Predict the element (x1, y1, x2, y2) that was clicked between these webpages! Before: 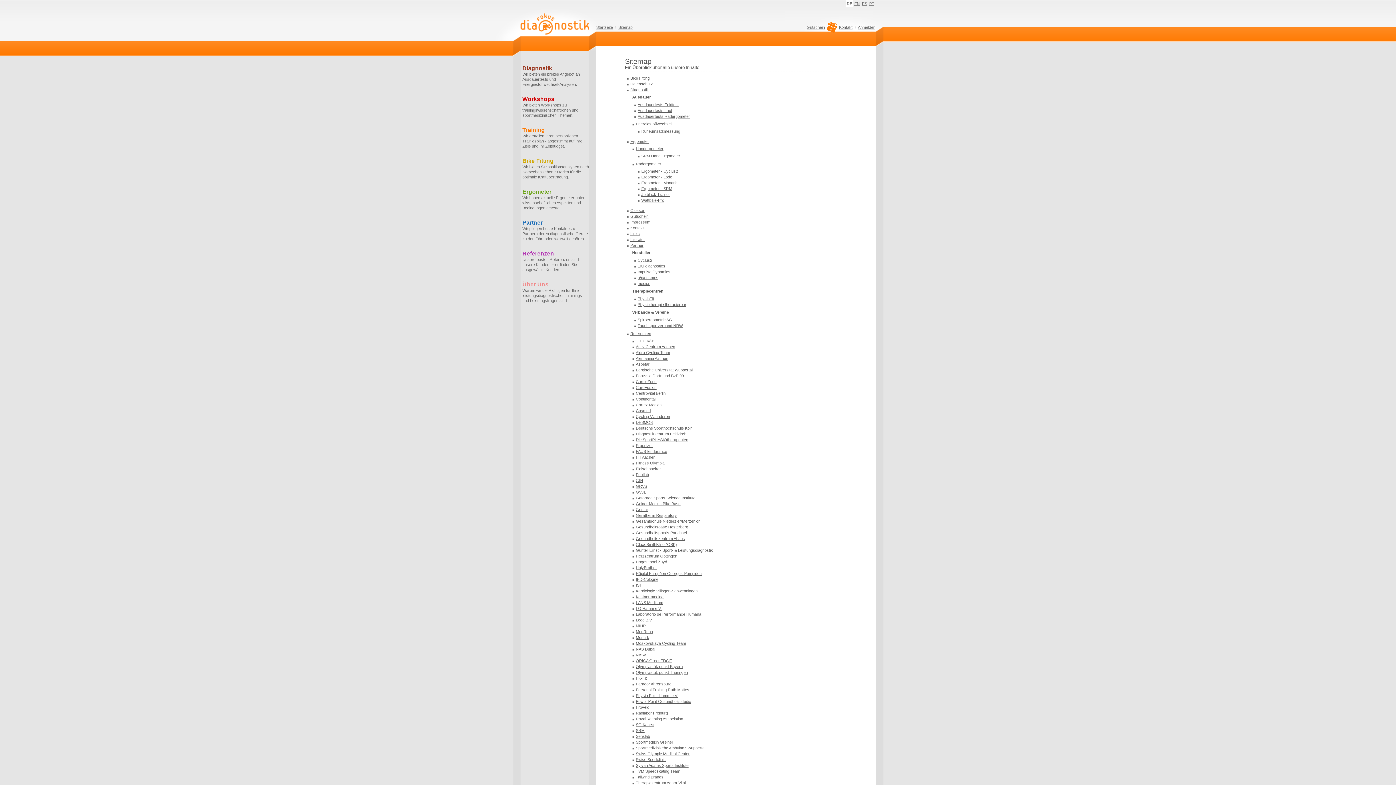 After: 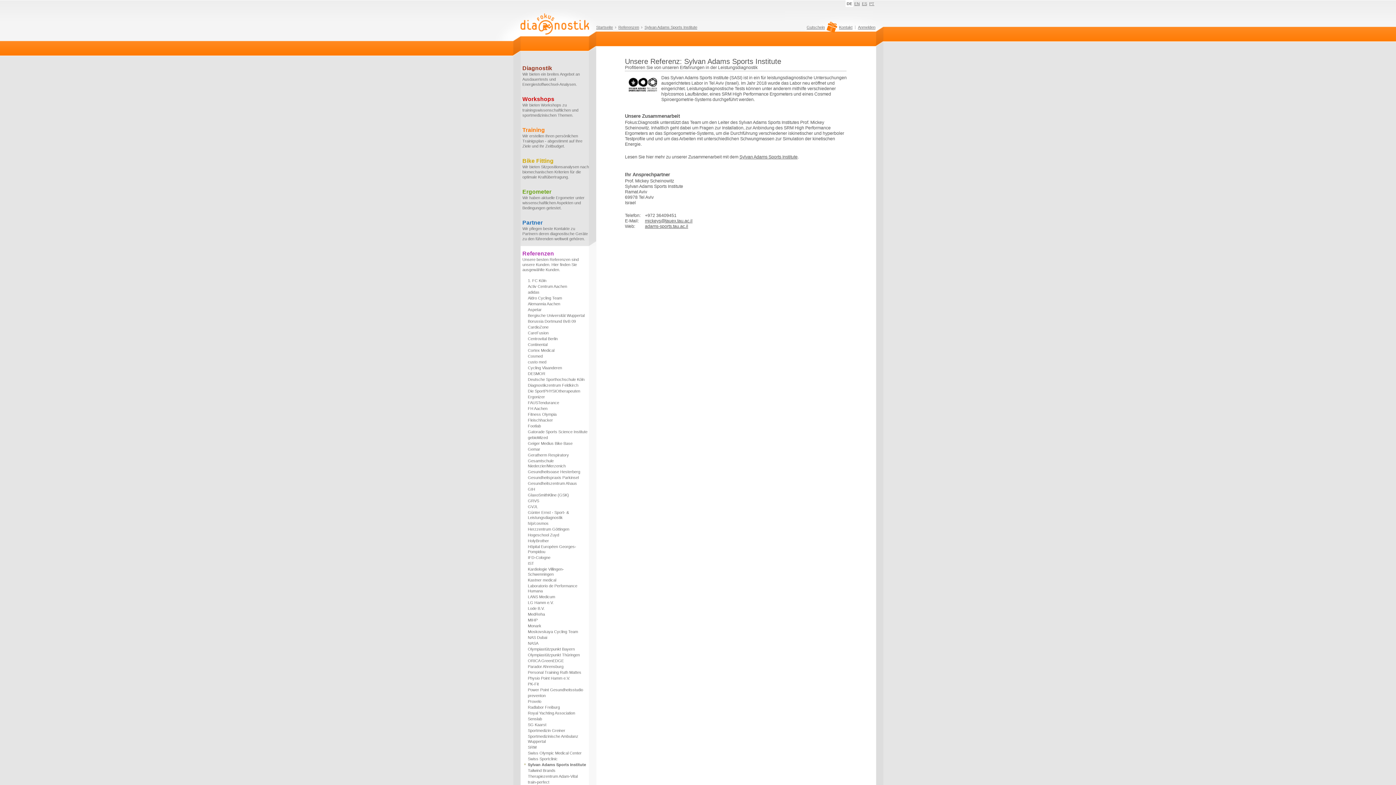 Action: bbox: (636, 763, 688, 768) label: Sylvan Adams Sports Institute